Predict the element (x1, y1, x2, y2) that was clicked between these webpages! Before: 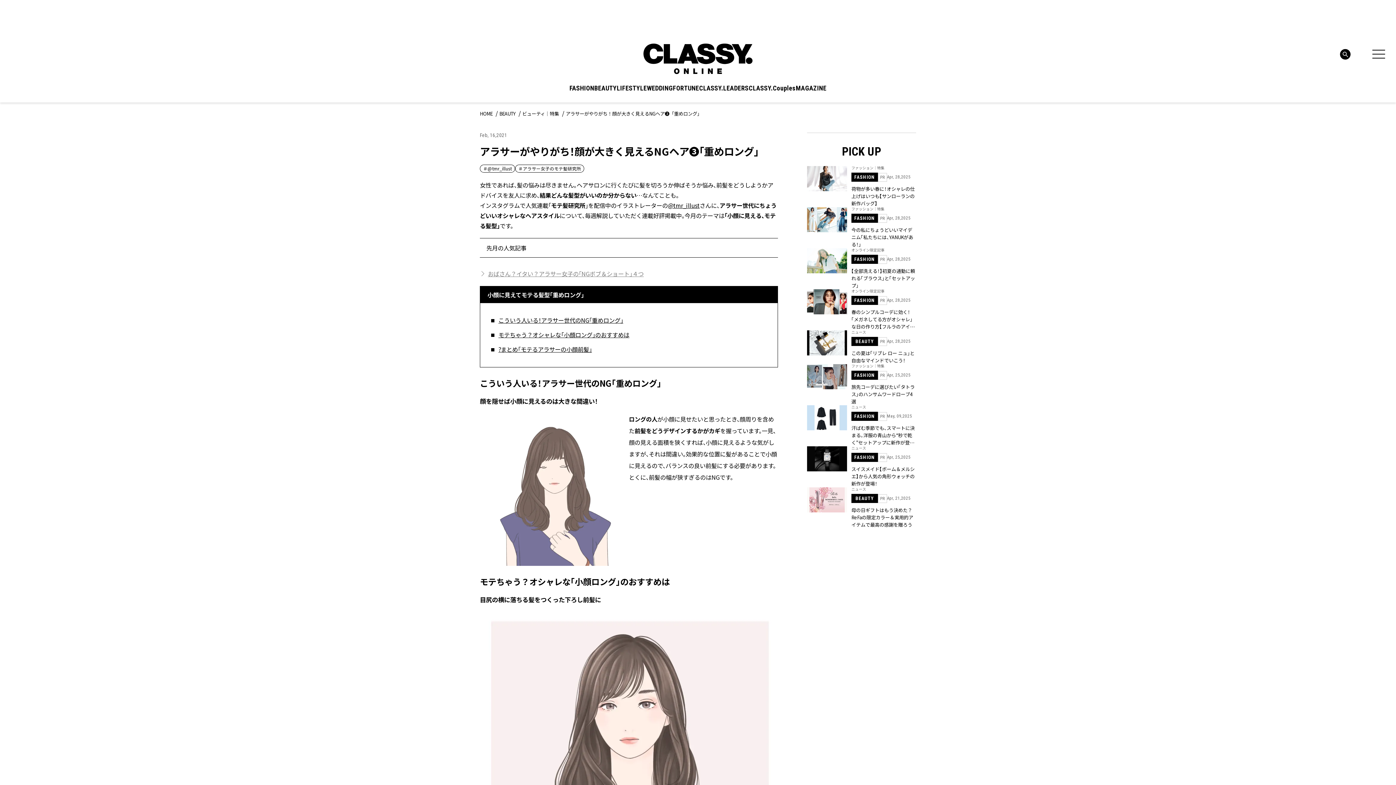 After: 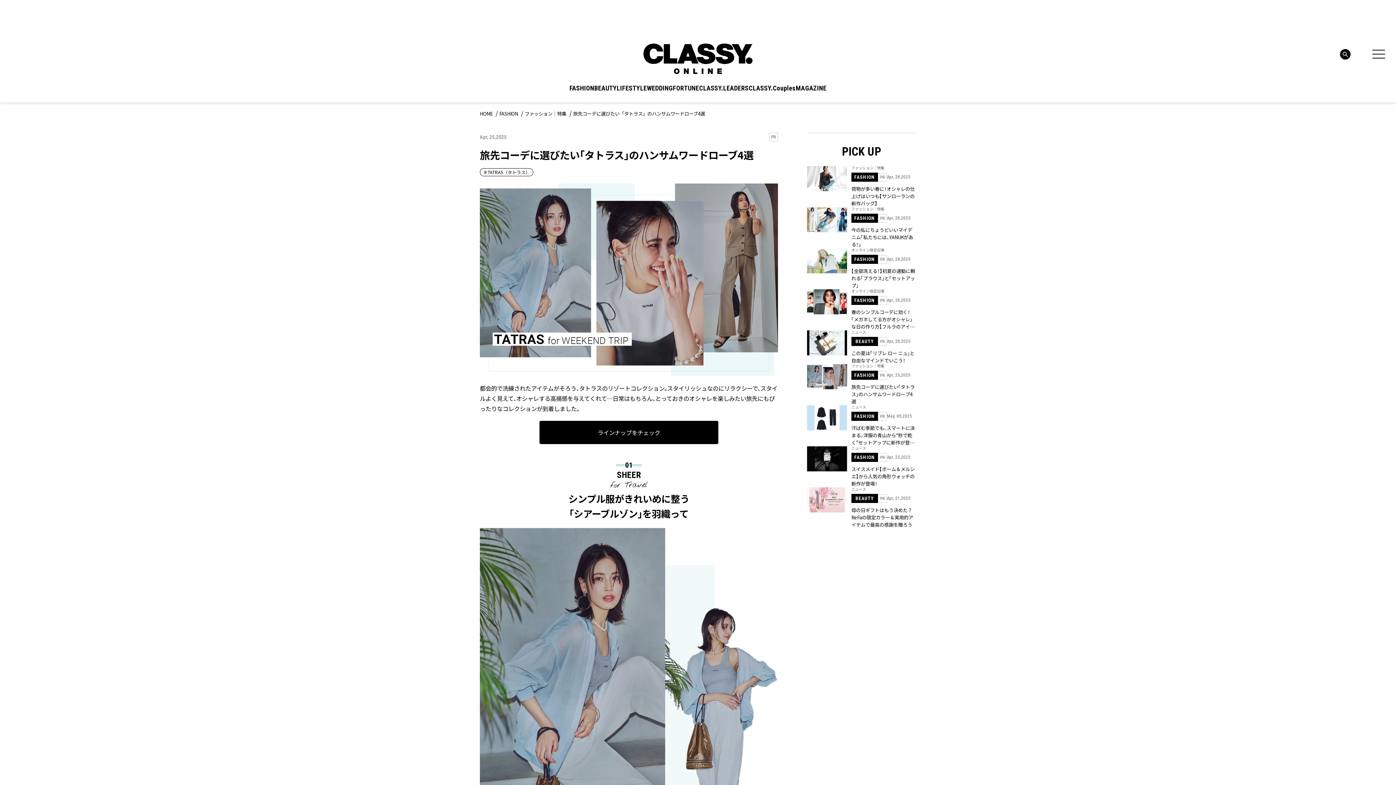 Action: label: ファッション｜特集
FASHION
PR
Apr, 25,2025
旅先コーデに選びたい「タトラス」のハンサムワードローブ4選 bbox: (807, 364, 916, 405)